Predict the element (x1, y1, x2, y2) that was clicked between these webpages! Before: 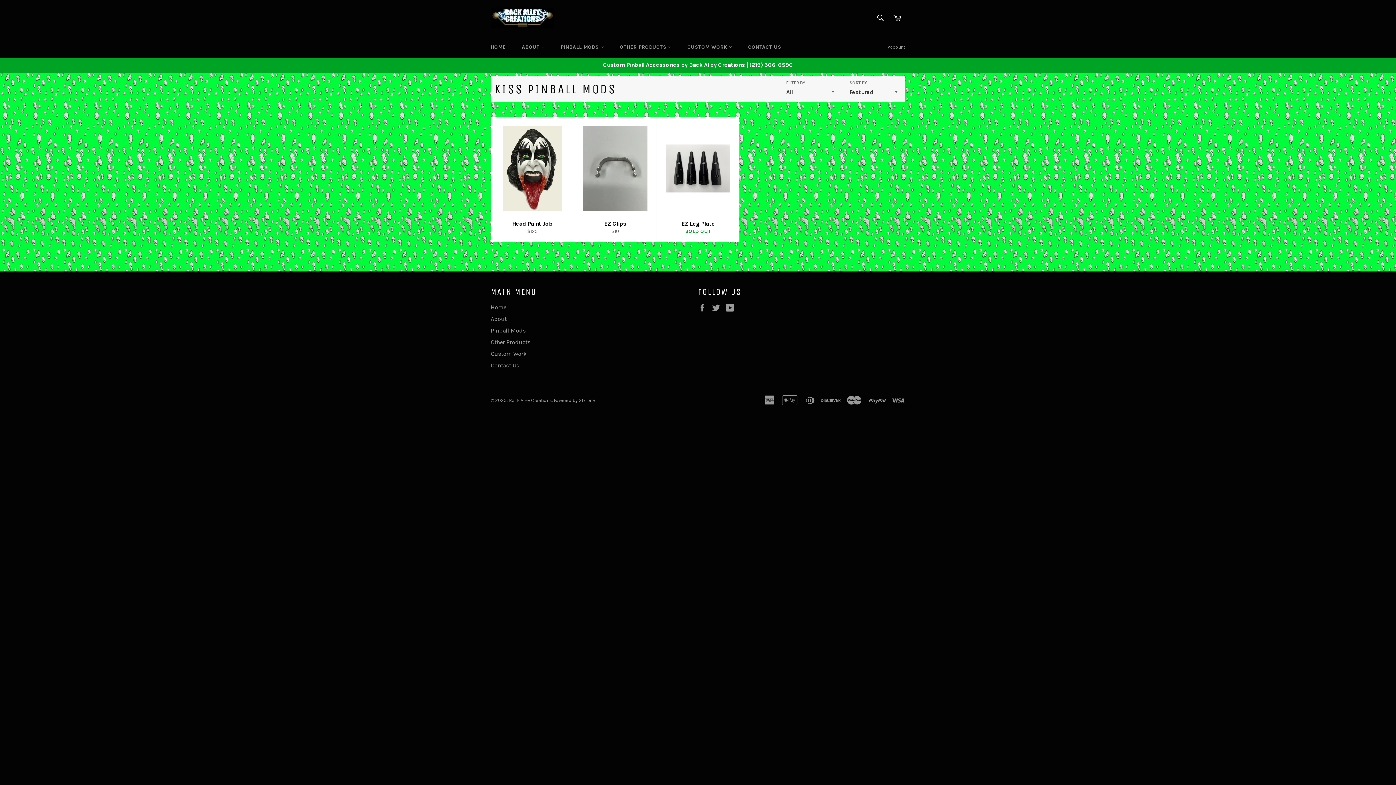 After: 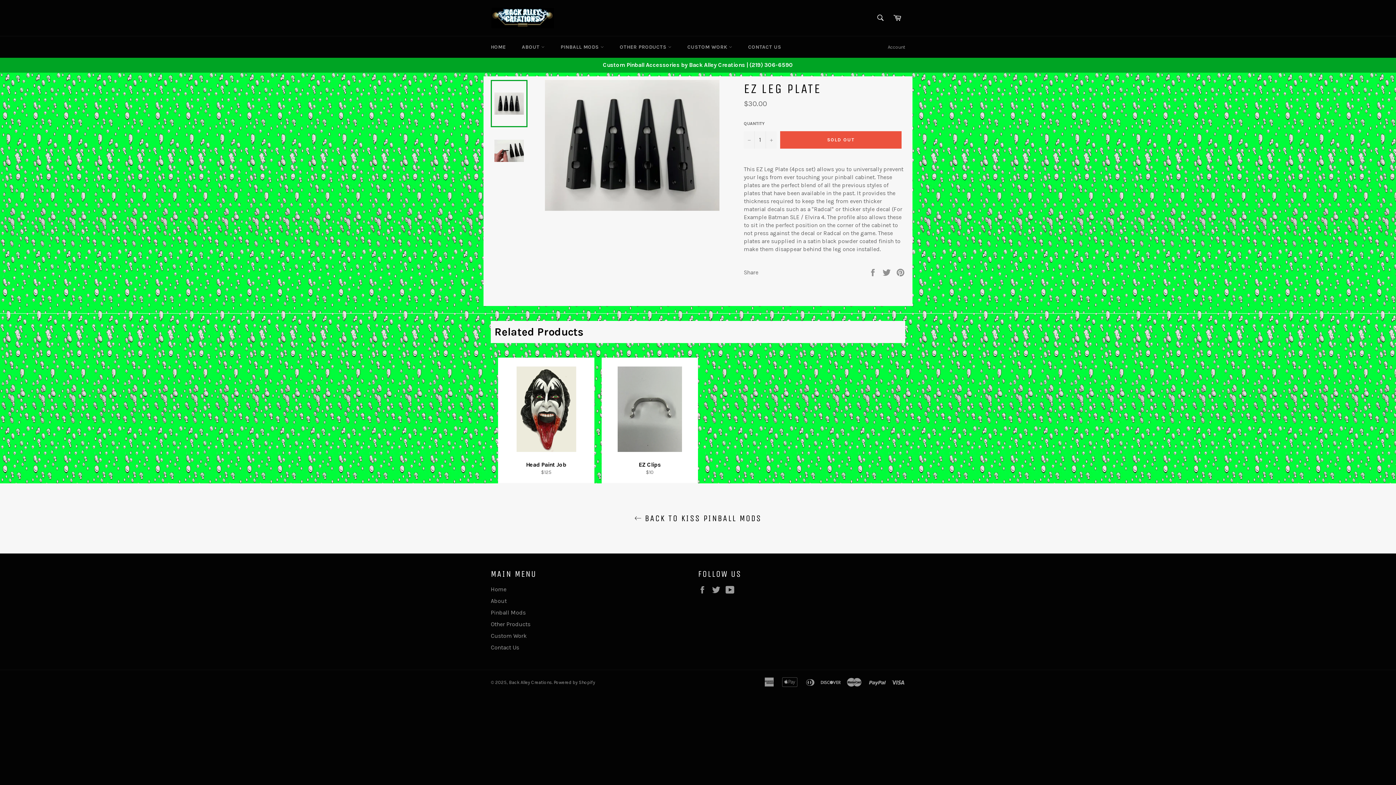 Action: bbox: (656, 116, 739, 242) label: EZ Leg Plate
SOLD OUT